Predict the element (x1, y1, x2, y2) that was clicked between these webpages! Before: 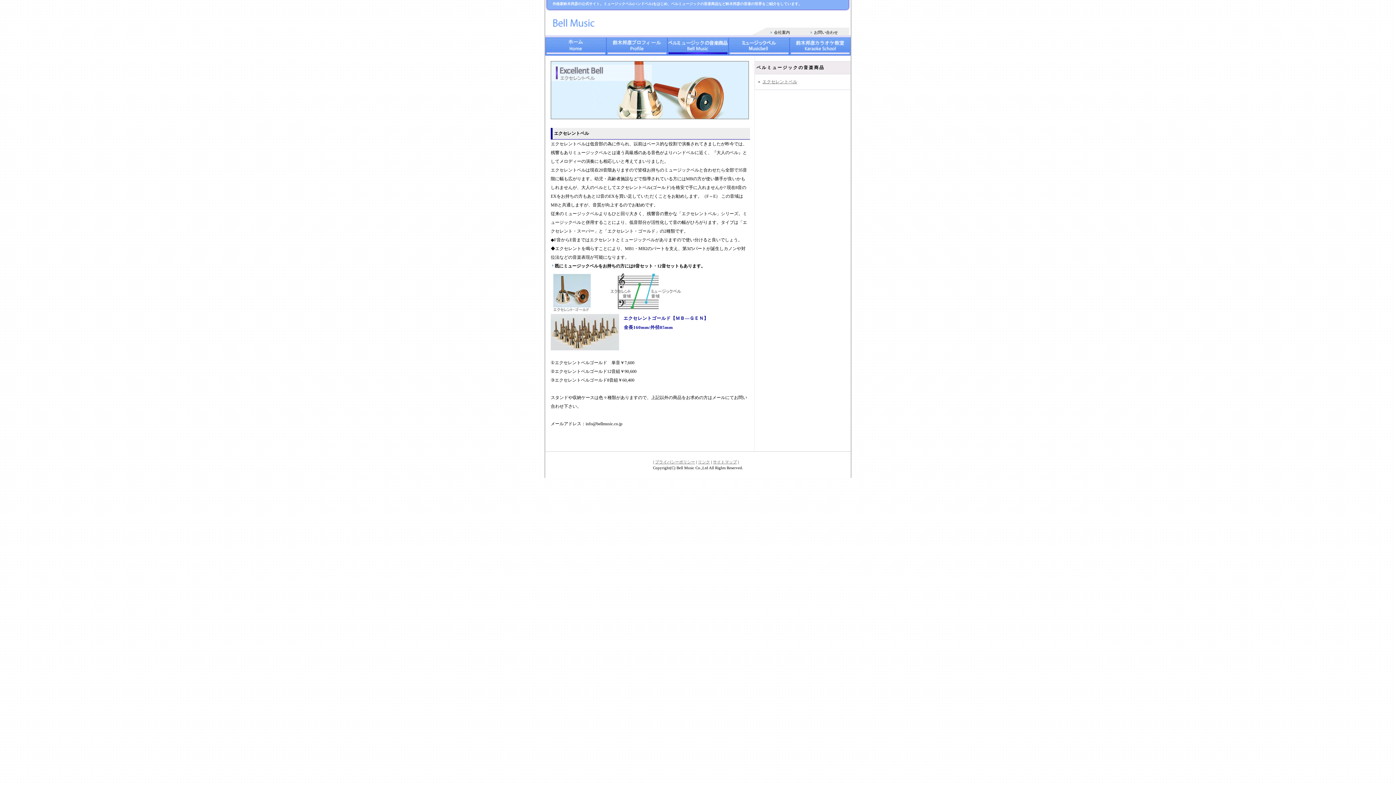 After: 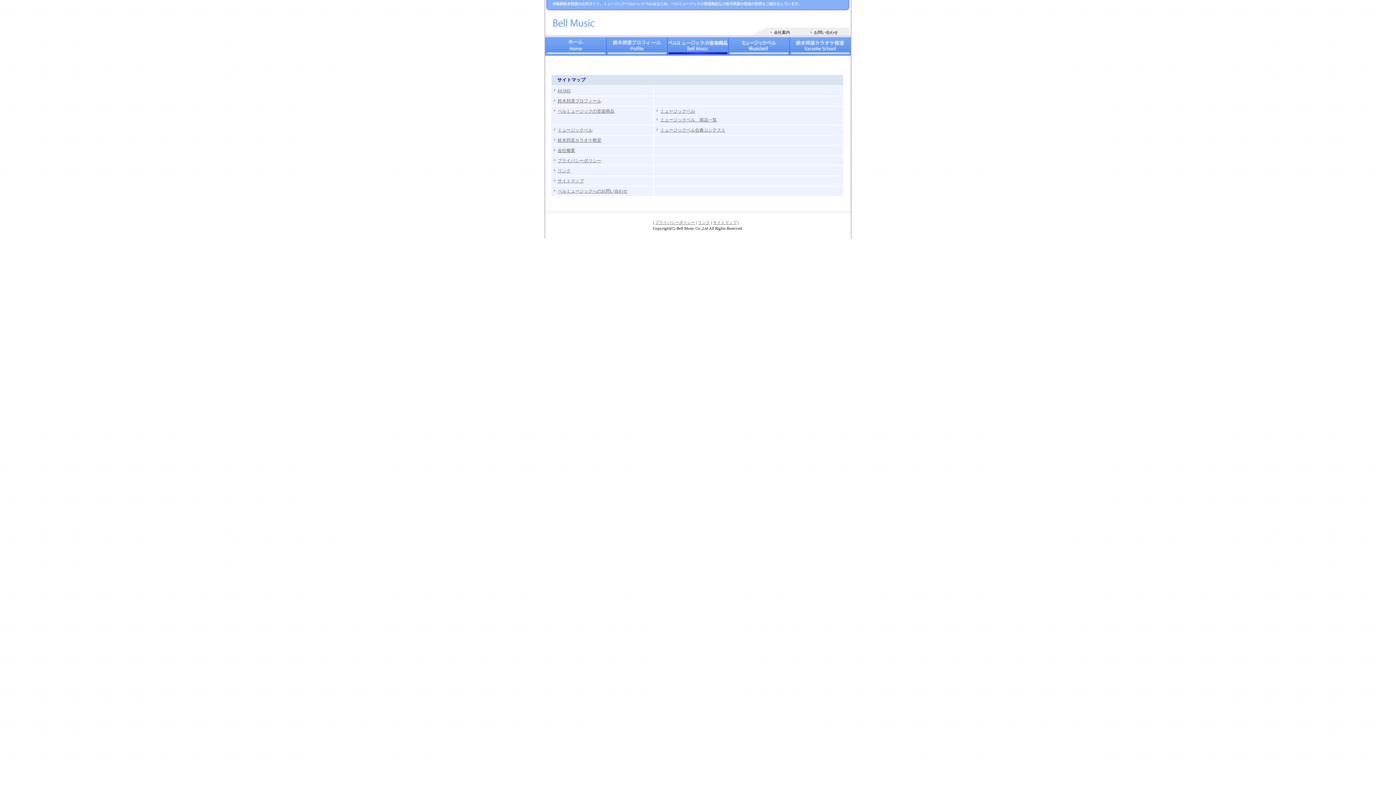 Action: bbox: (713, 460, 737, 464) label: サイトマップ